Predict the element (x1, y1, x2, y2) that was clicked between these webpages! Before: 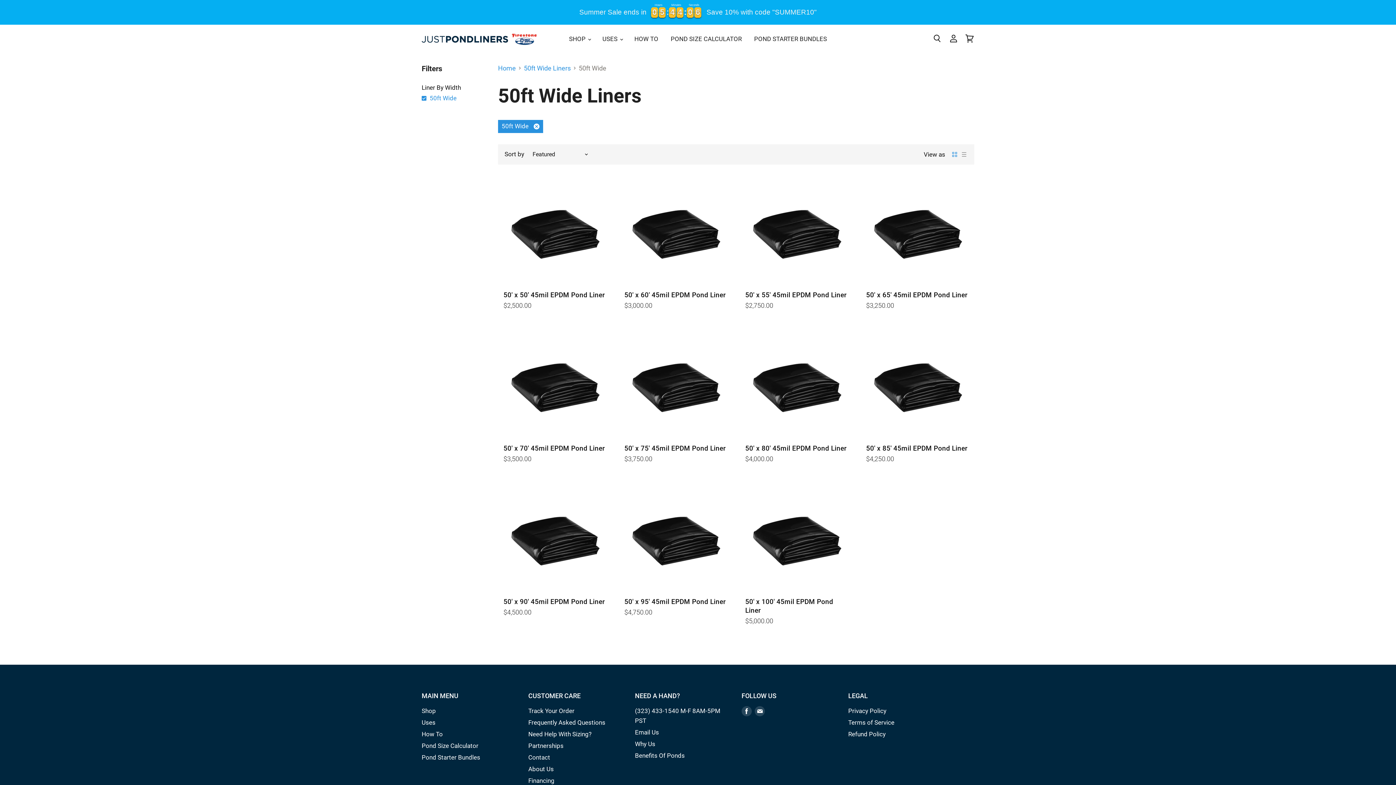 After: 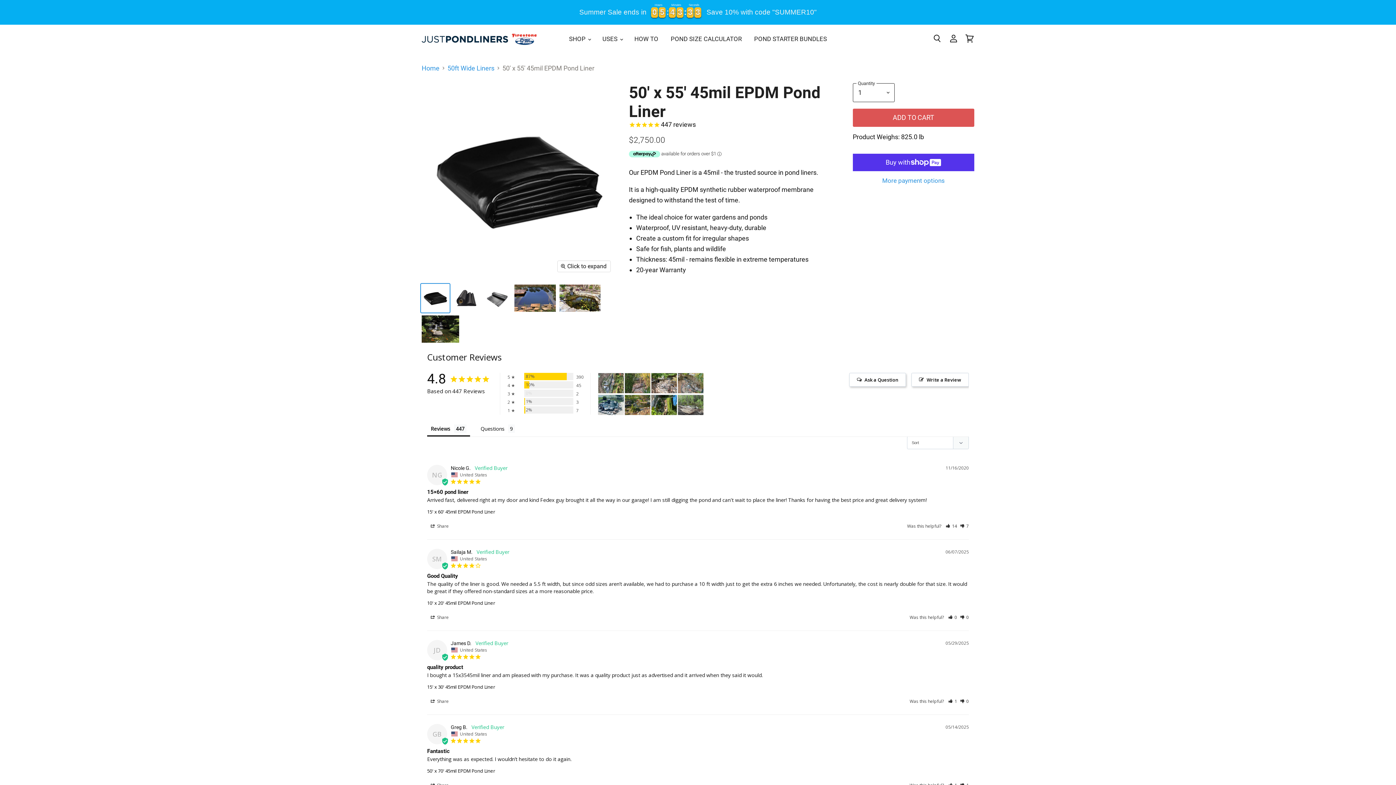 Action: bbox: (745, 291, 846, 299) label: 50' x 55' 45mil EPDM Pond Liner